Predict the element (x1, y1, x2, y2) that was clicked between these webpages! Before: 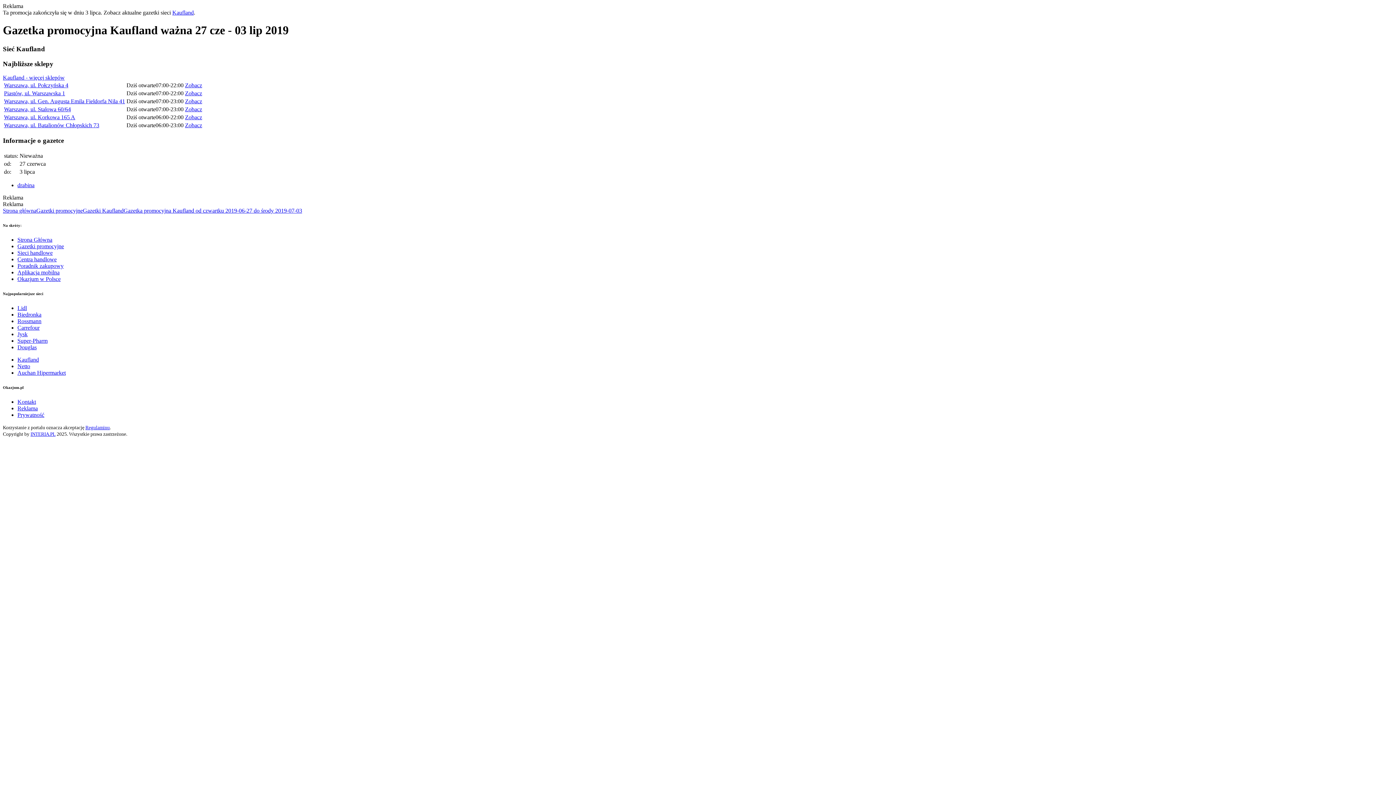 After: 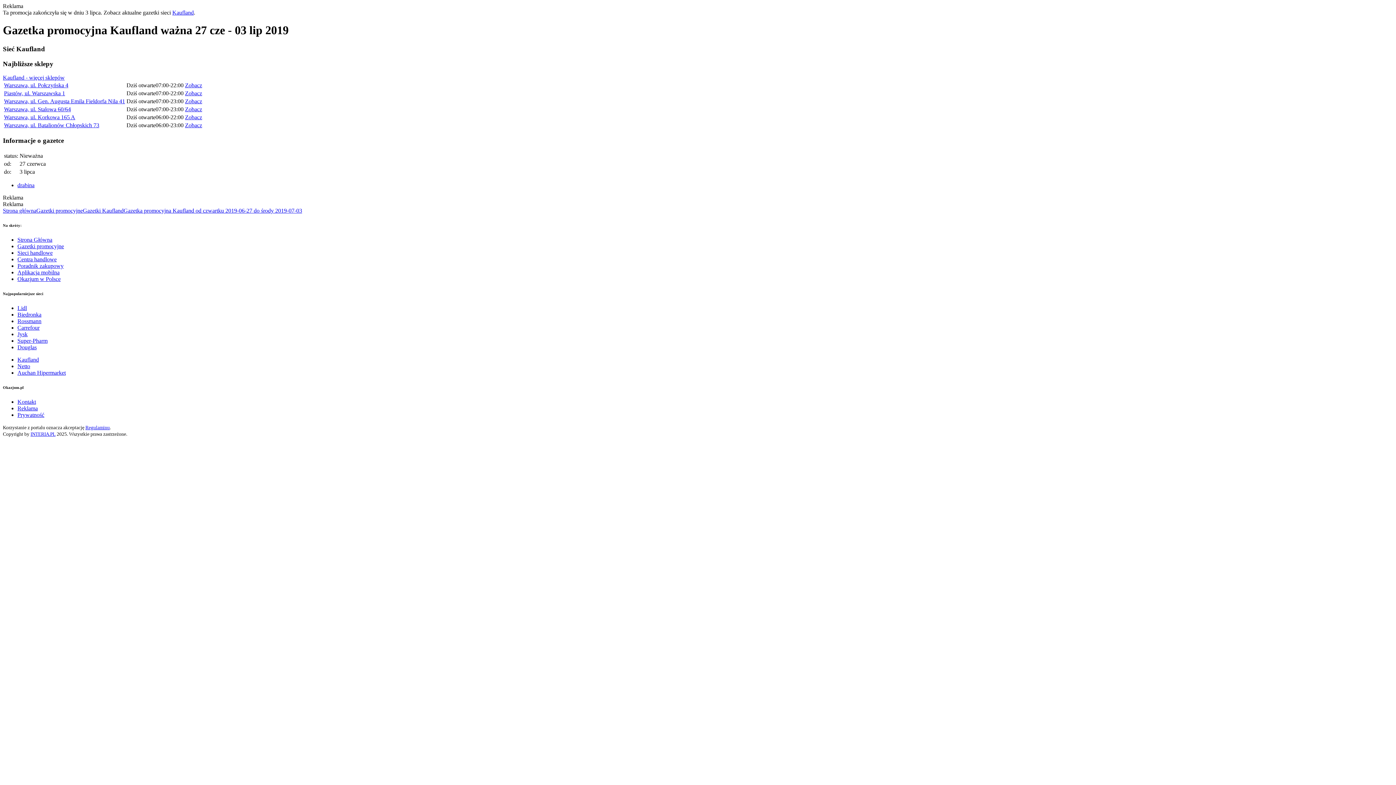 Action: label: Zobacz bbox: (185, 122, 202, 128)